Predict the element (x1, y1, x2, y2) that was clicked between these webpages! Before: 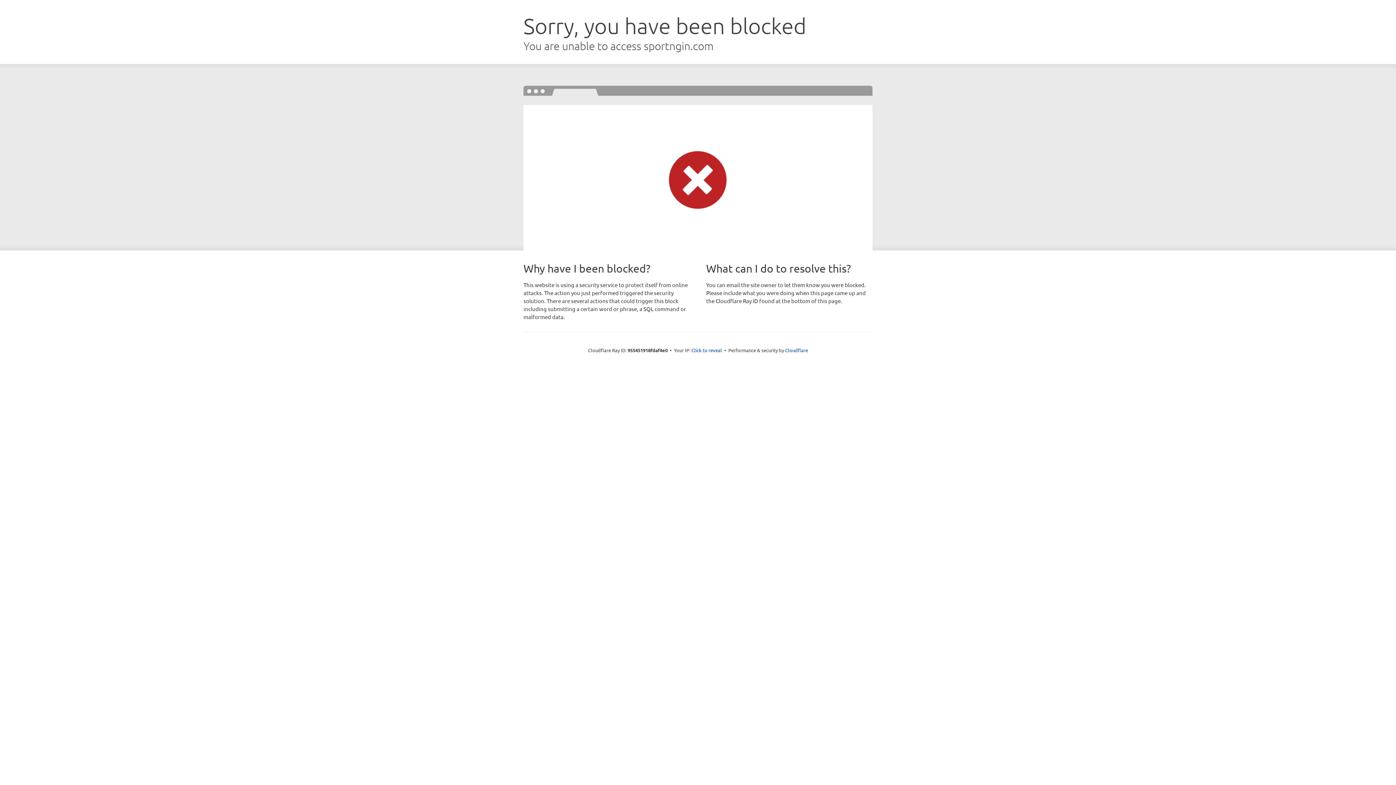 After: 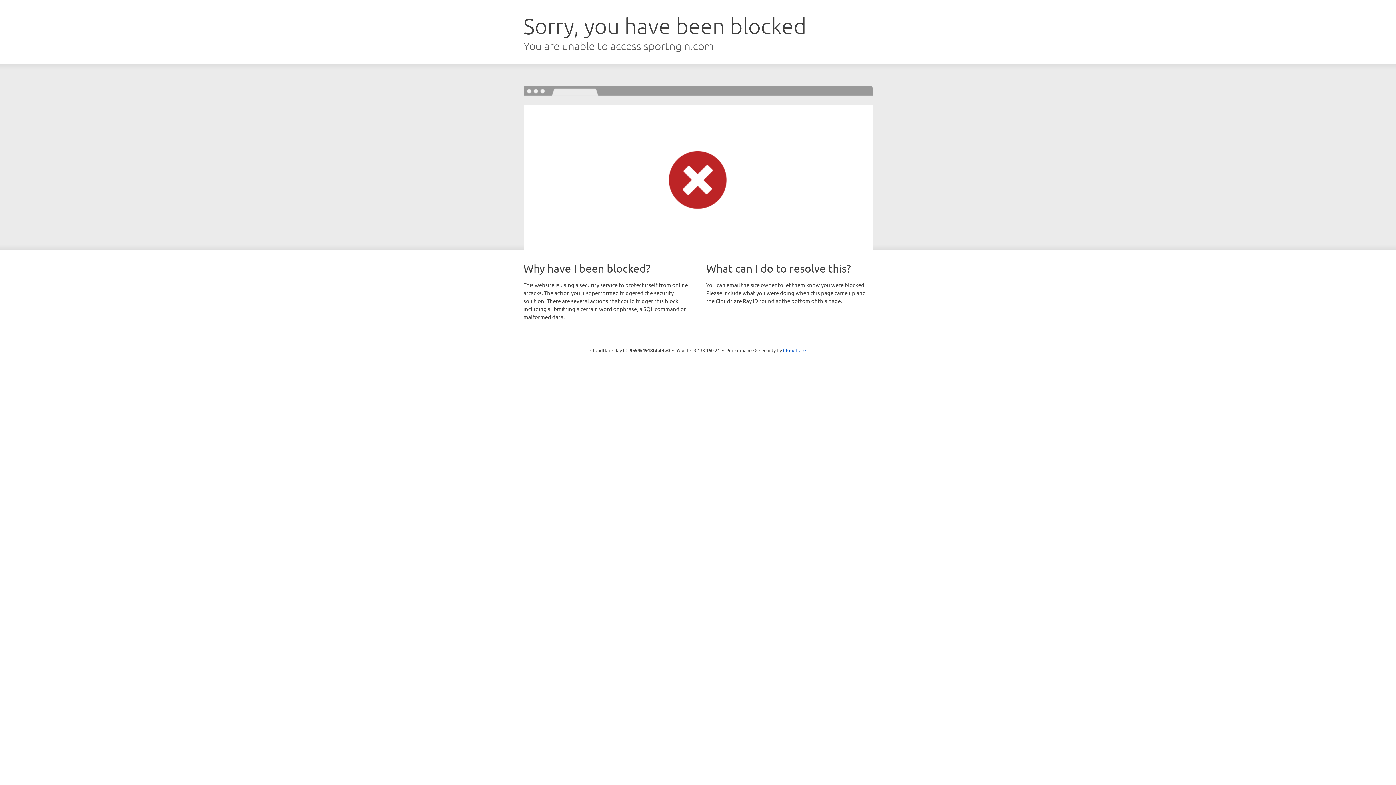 Action: bbox: (691, 346, 722, 353) label: Click to reveal